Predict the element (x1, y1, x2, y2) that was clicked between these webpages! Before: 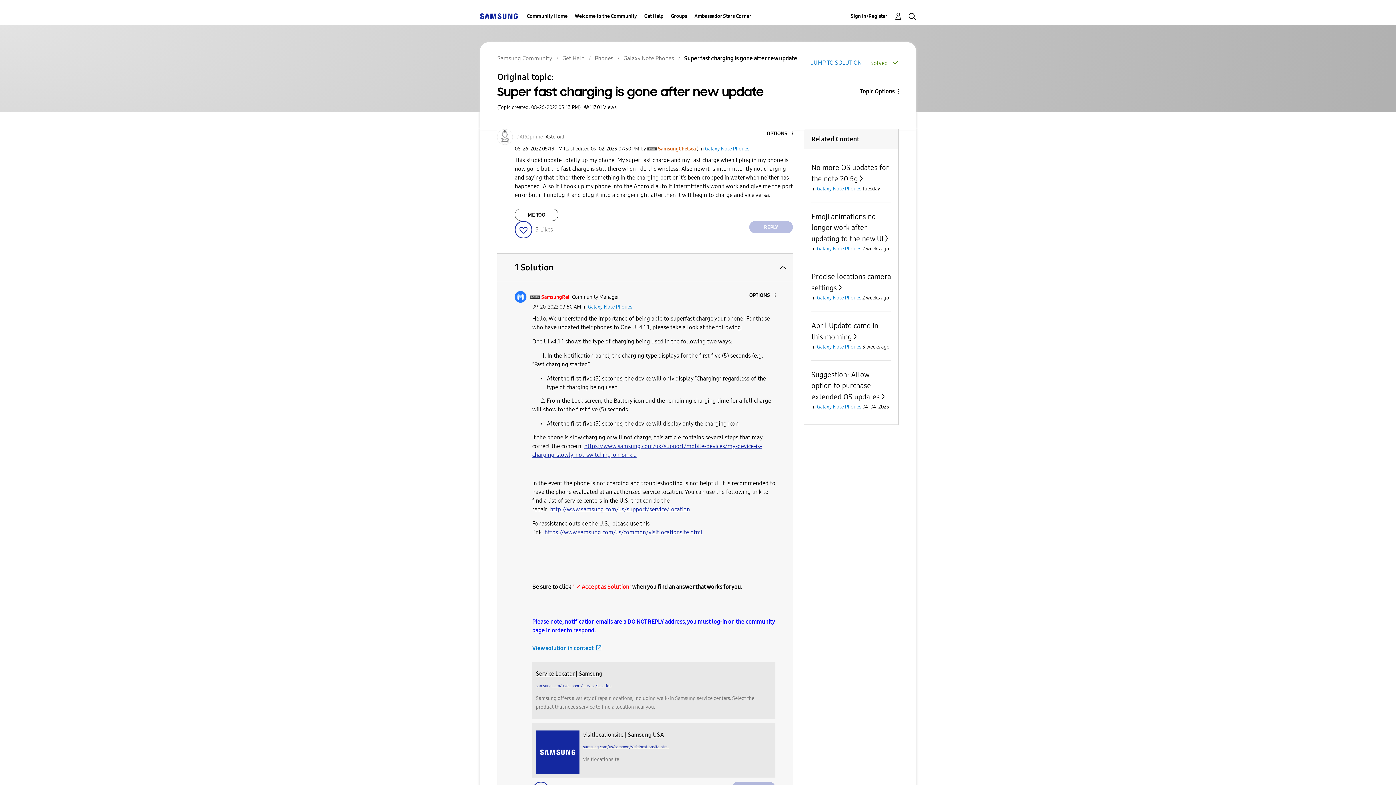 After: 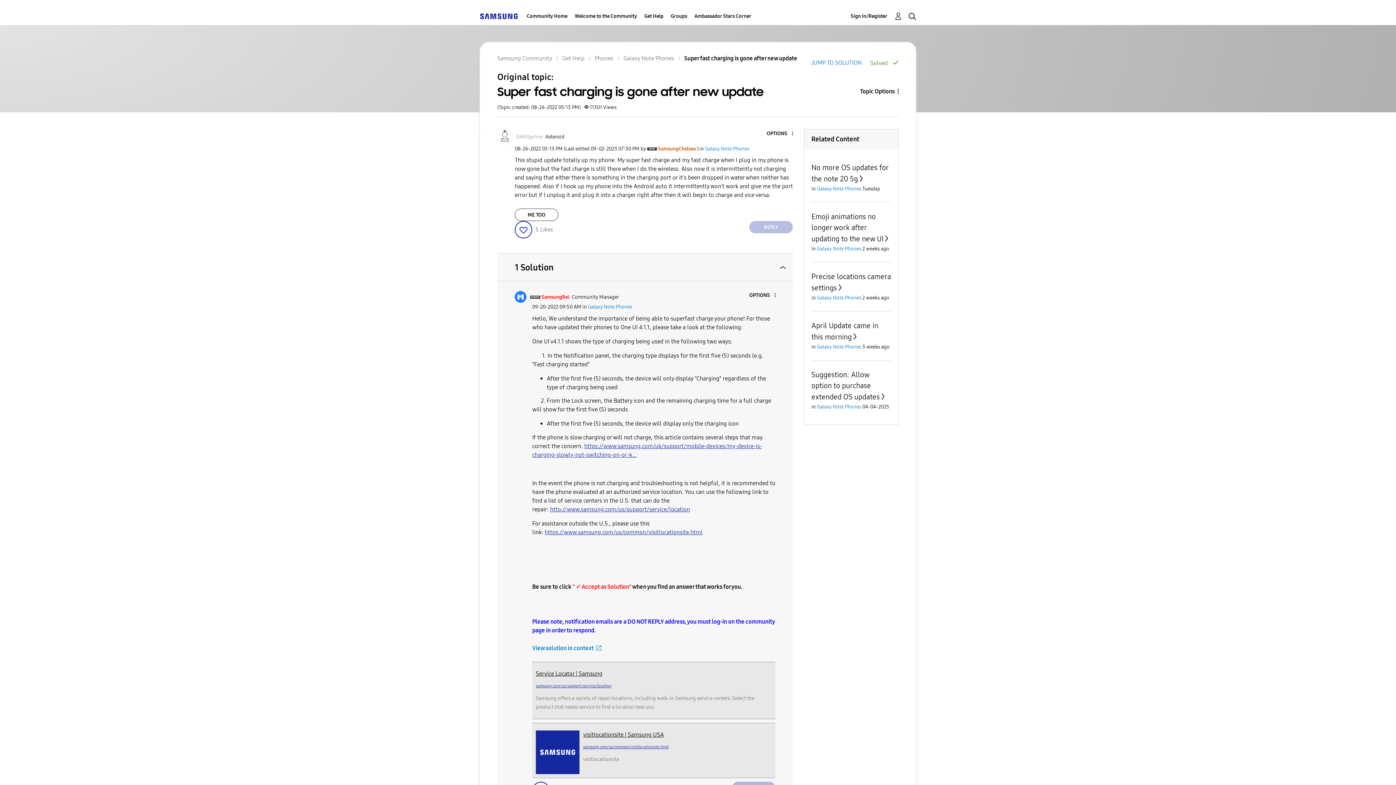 Action: bbox: (536, 683, 611, 688) label: samsung.com/us/support/service/location